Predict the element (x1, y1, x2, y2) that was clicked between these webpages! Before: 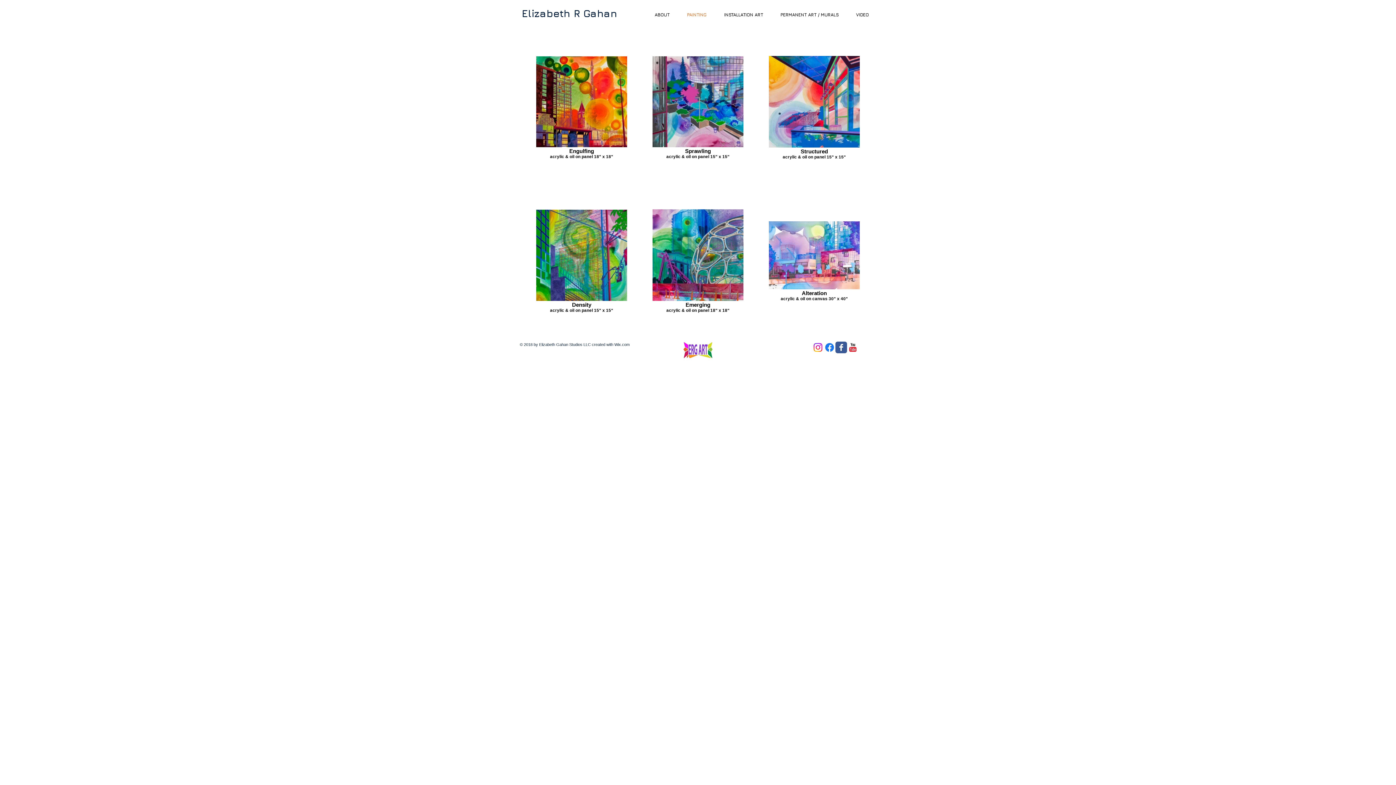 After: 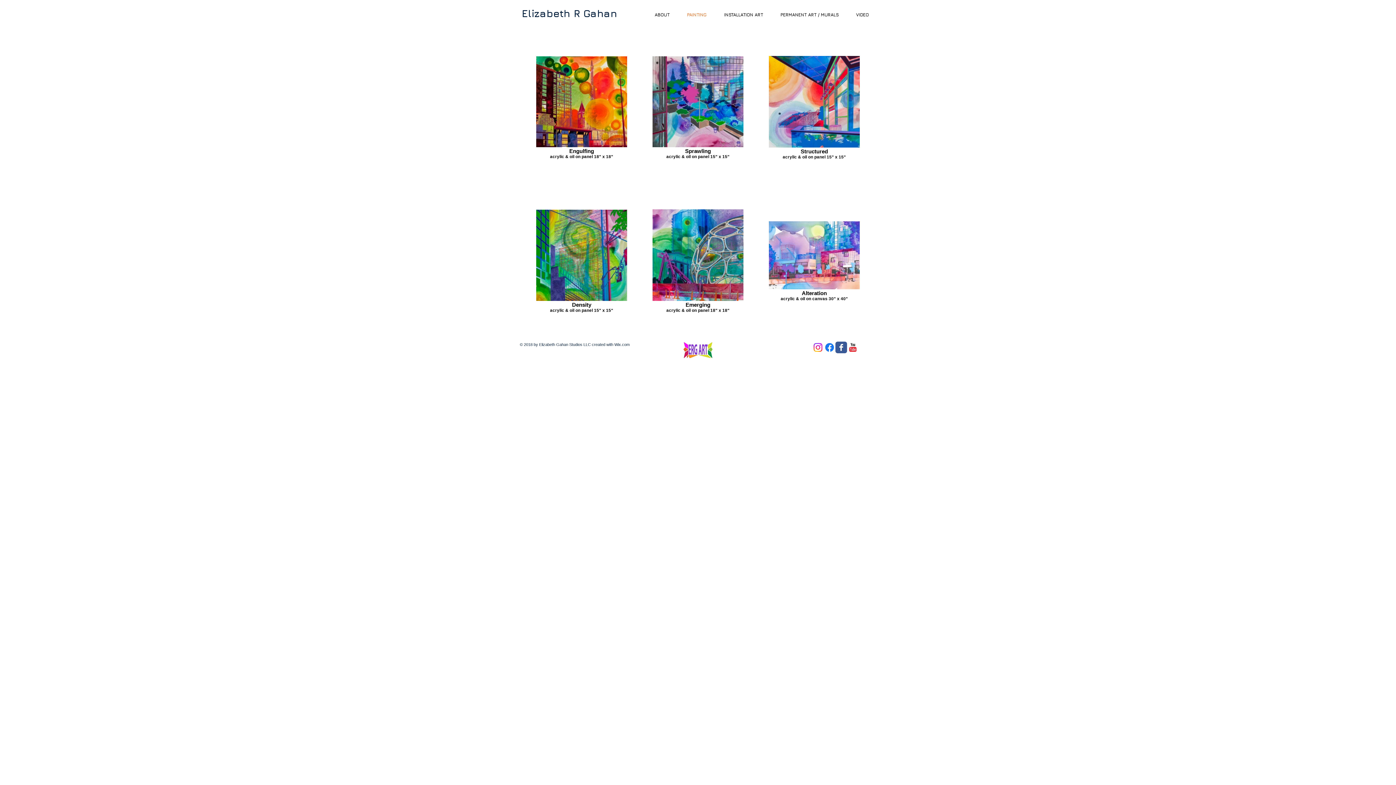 Action: bbox: (847, 341, 858, 353) label: YouTube Classic 